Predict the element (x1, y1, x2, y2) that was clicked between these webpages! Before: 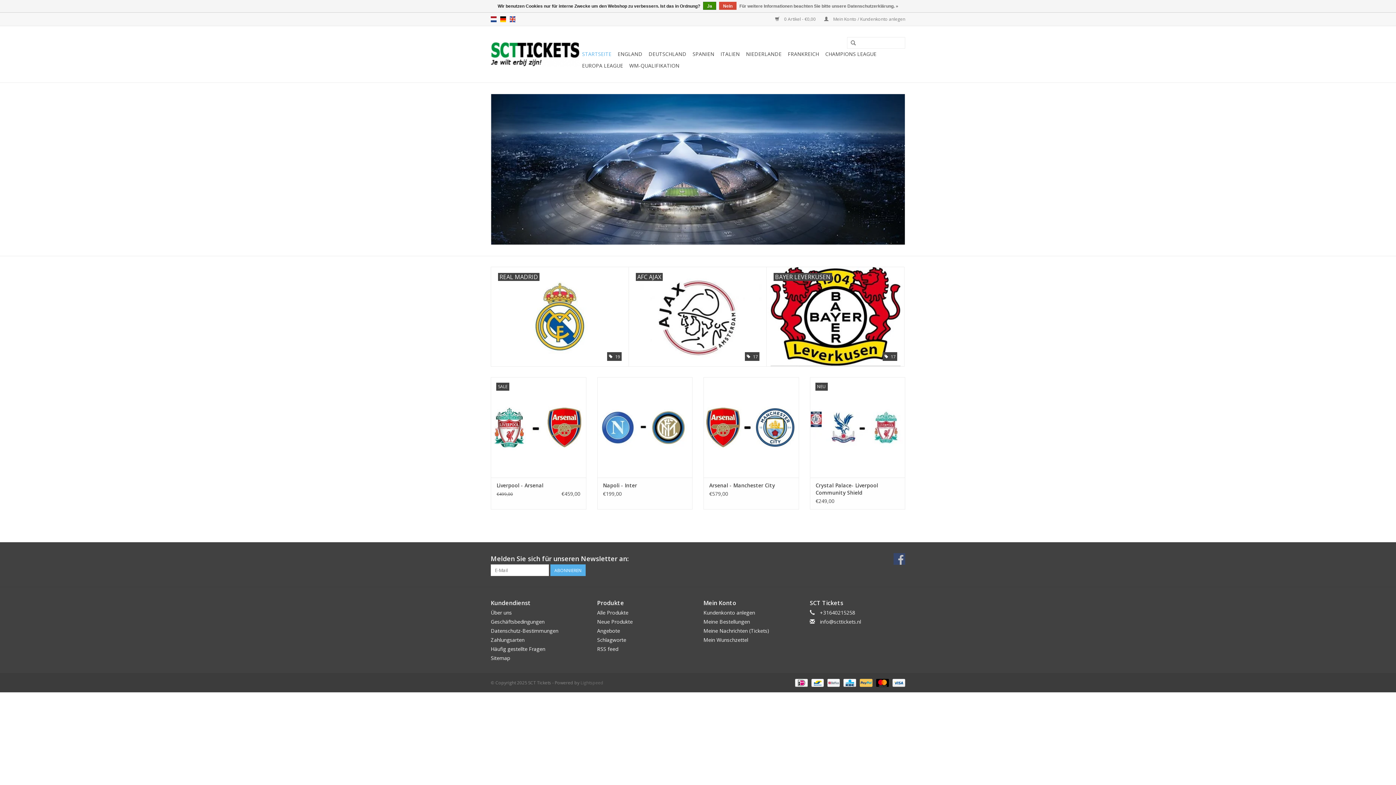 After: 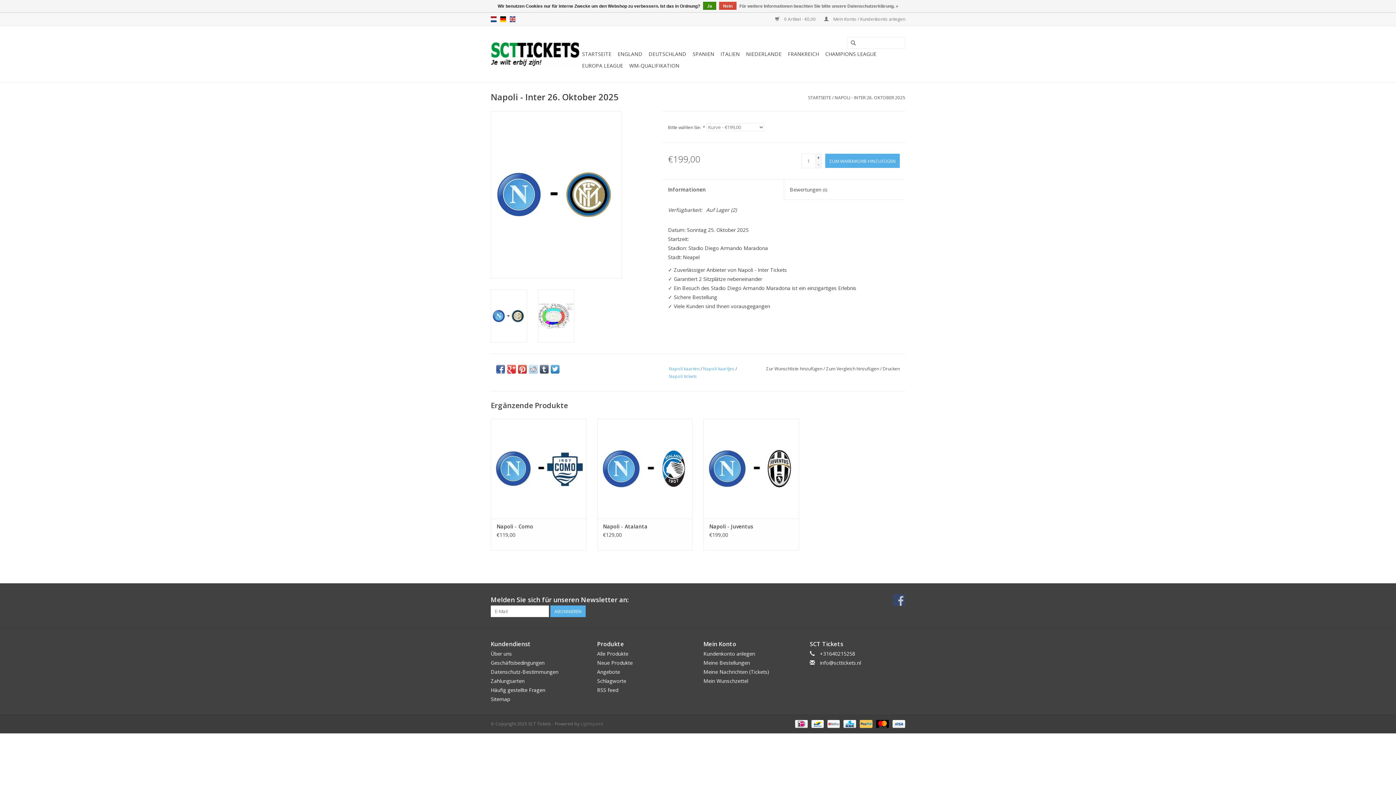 Action: bbox: (603, 482, 686, 489) label: Napoli - Inter